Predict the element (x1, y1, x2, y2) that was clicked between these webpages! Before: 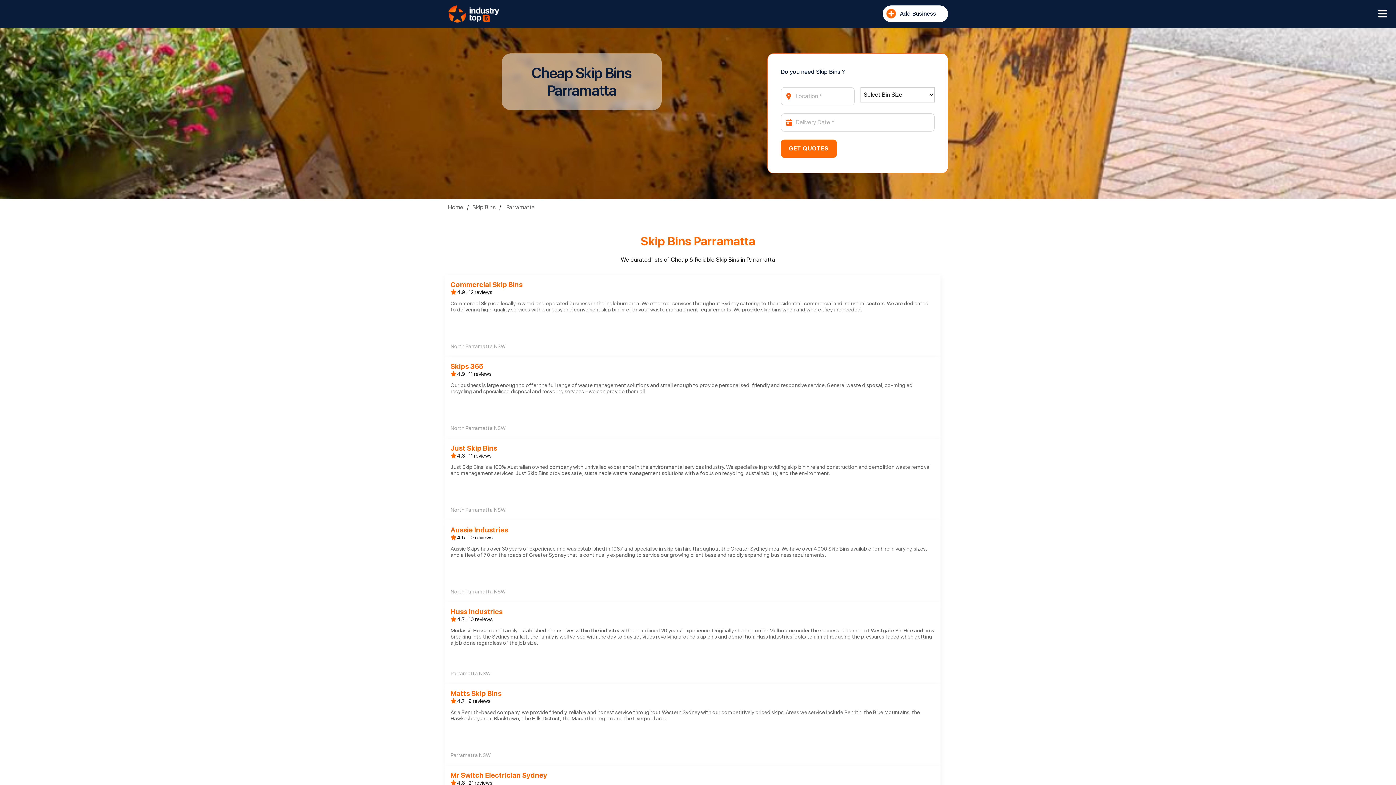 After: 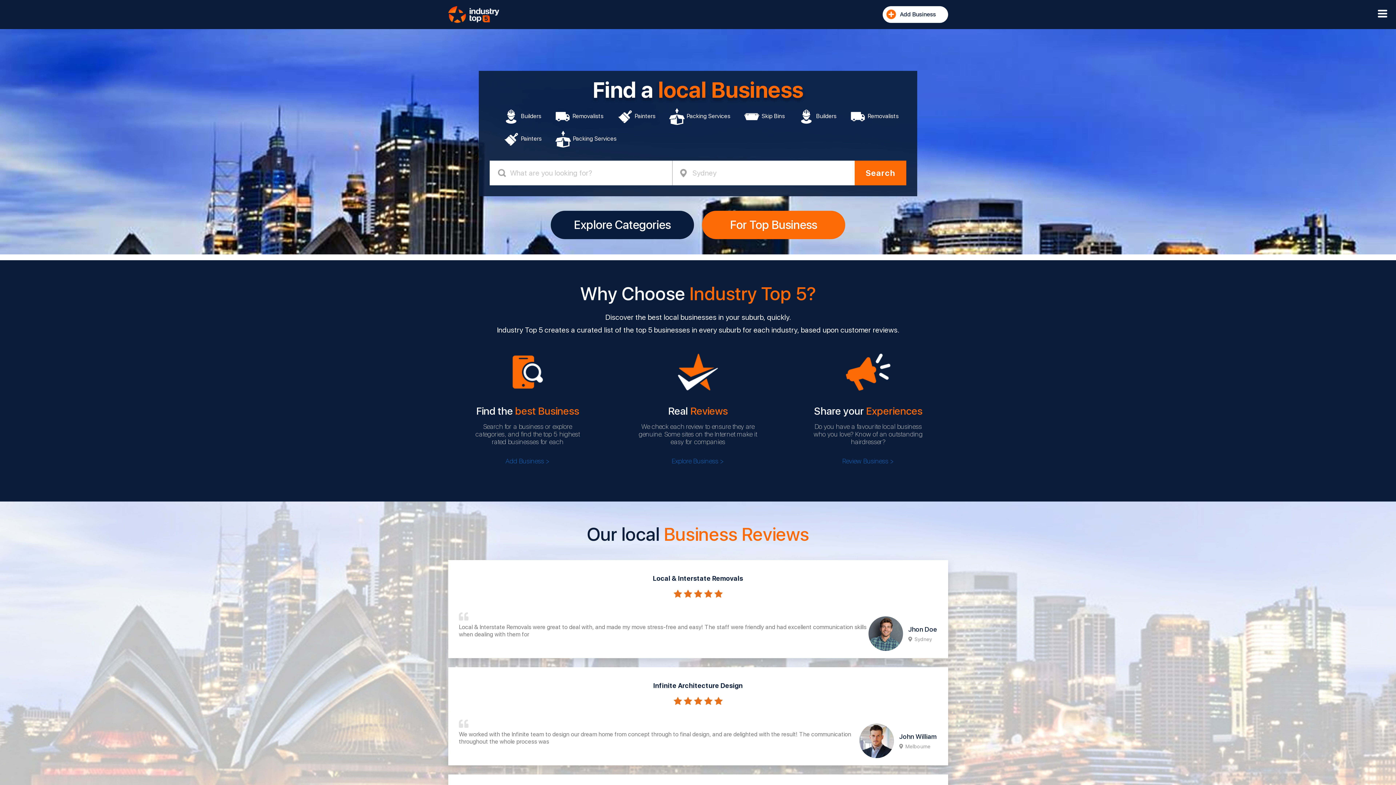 Action: bbox: (448, 203, 463, 210) label: Home